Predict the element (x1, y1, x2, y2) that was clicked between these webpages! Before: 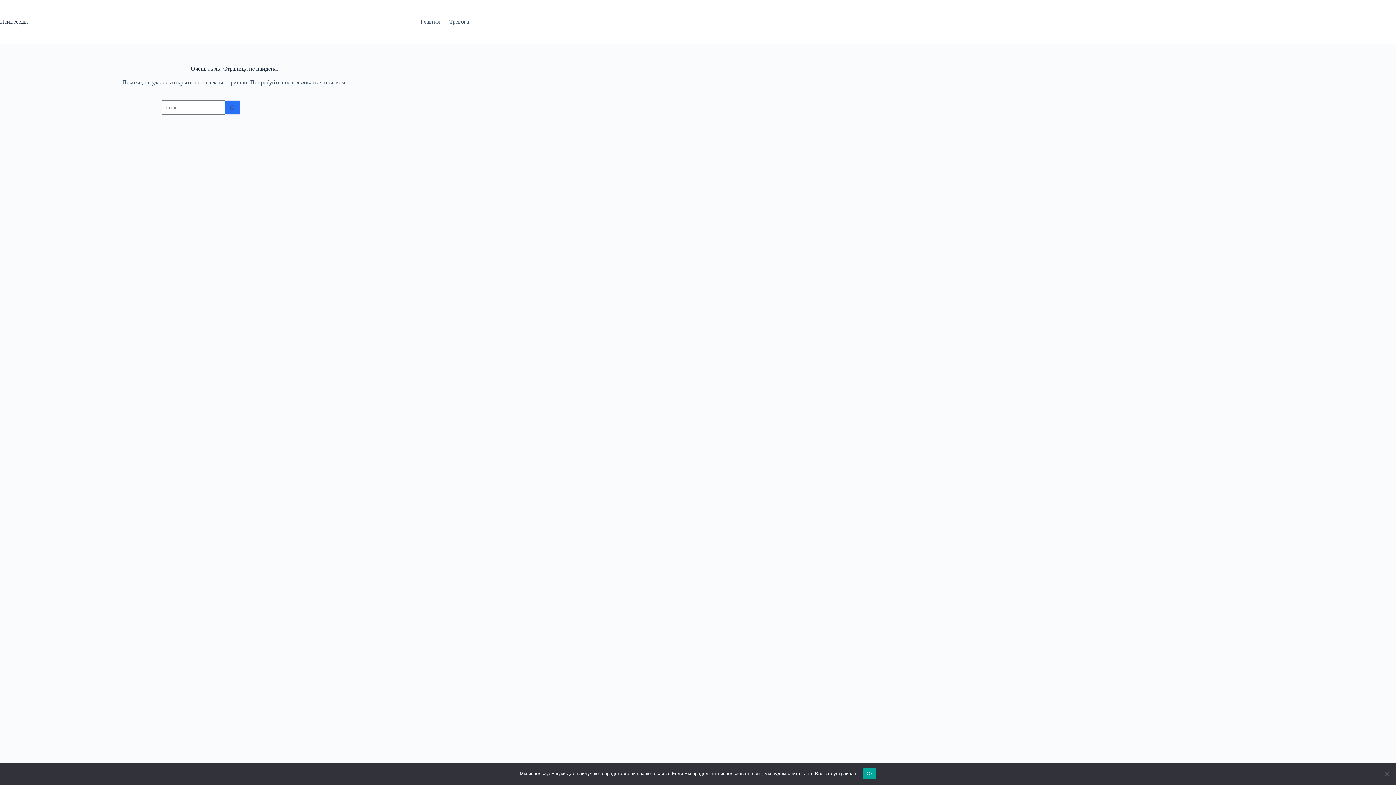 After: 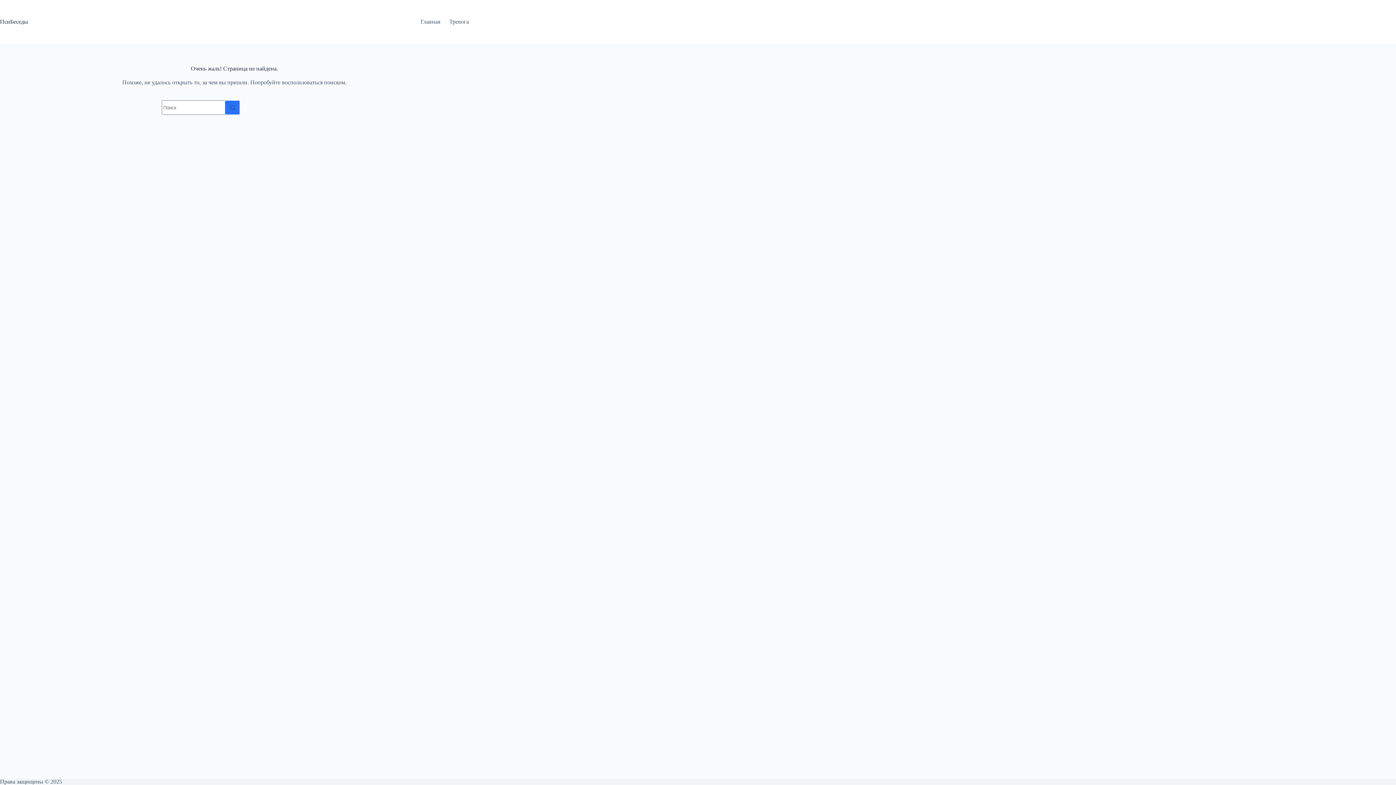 Action: label: Ок bbox: (863, 768, 876, 779)